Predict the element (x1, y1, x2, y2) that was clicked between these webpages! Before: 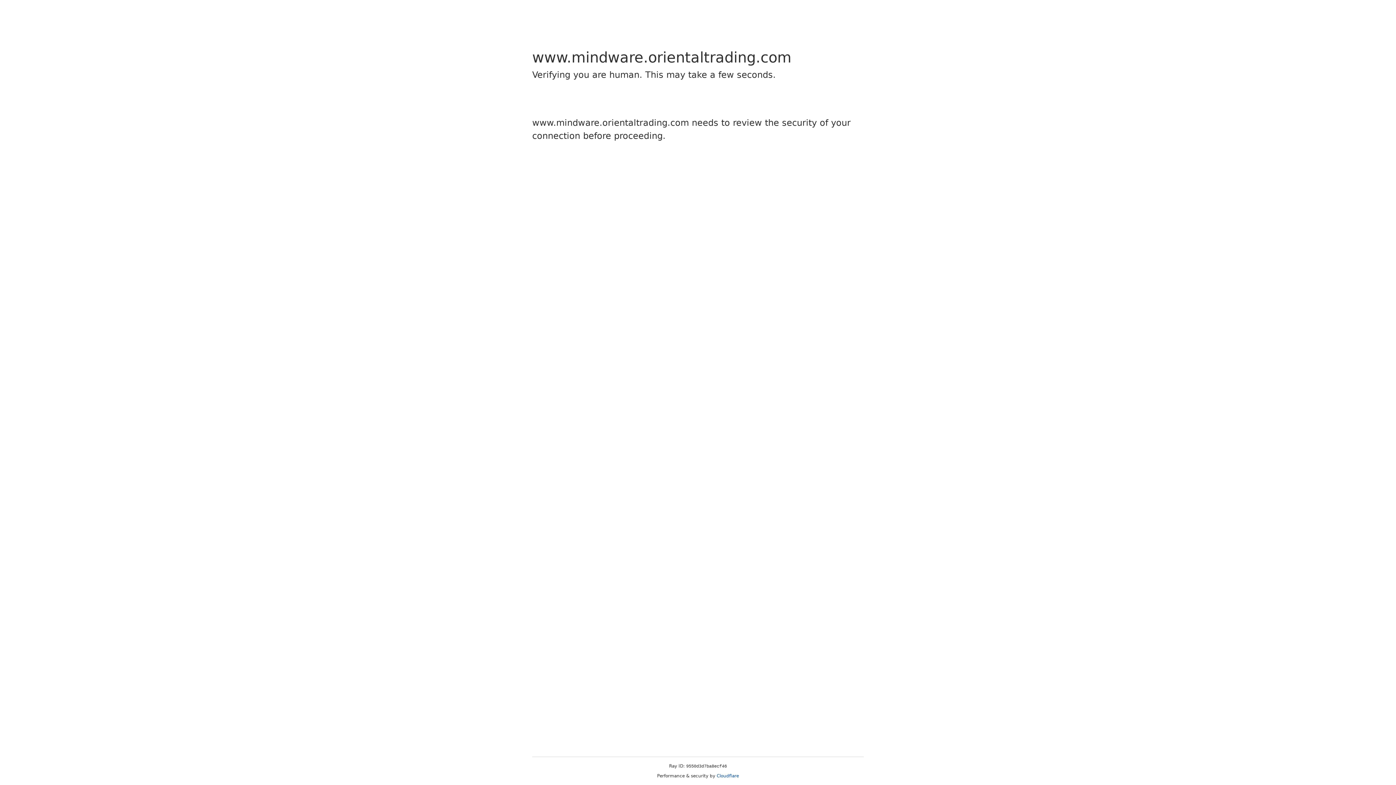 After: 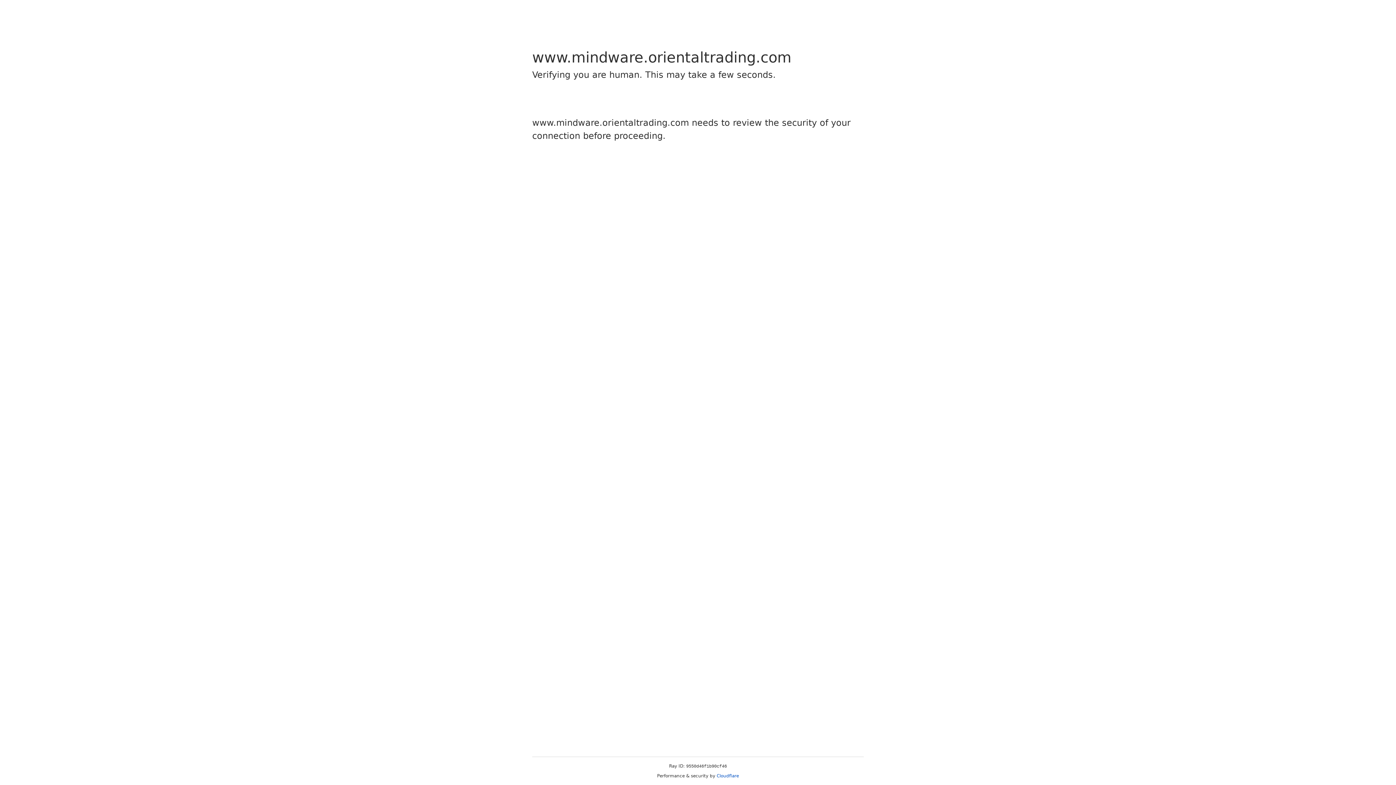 Action: bbox: (716, 773, 739, 778) label: Cloudflare